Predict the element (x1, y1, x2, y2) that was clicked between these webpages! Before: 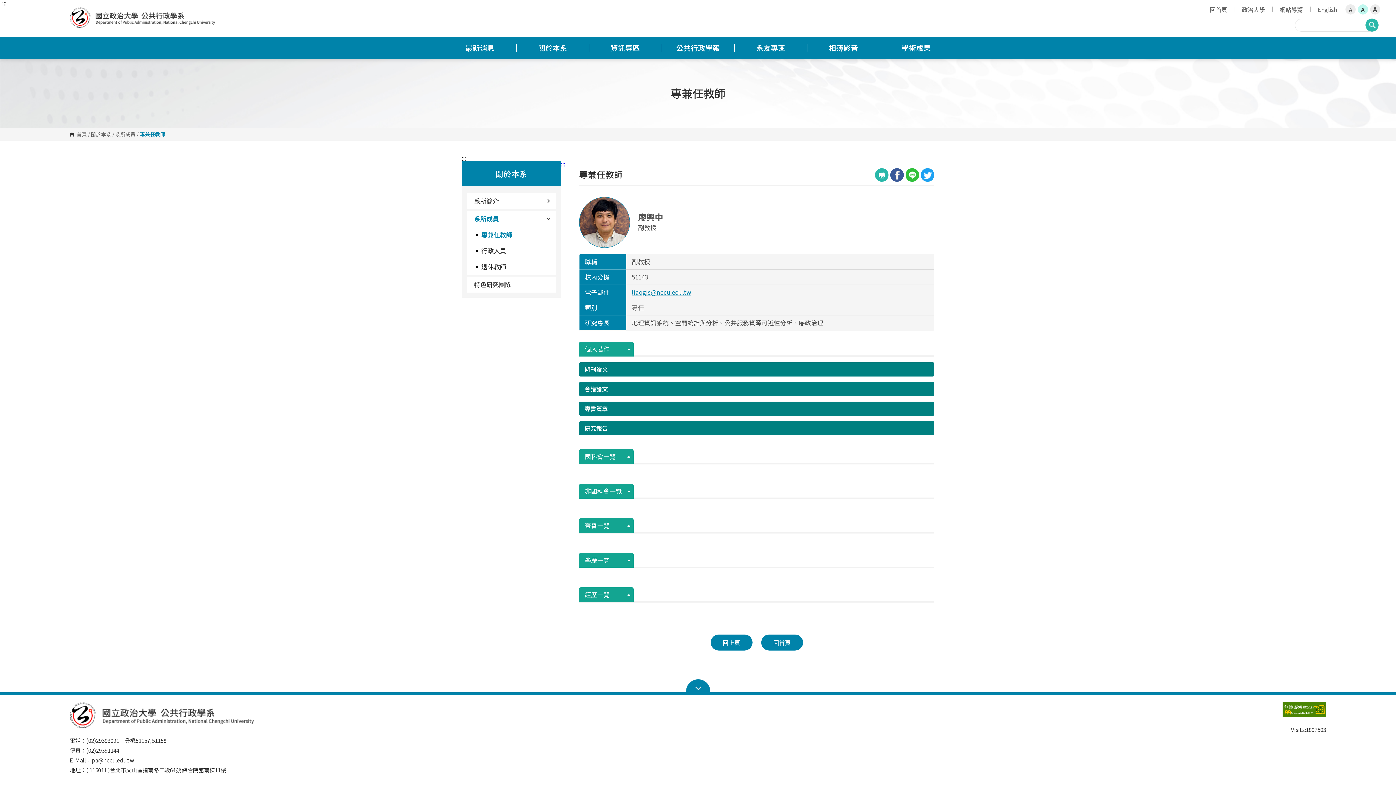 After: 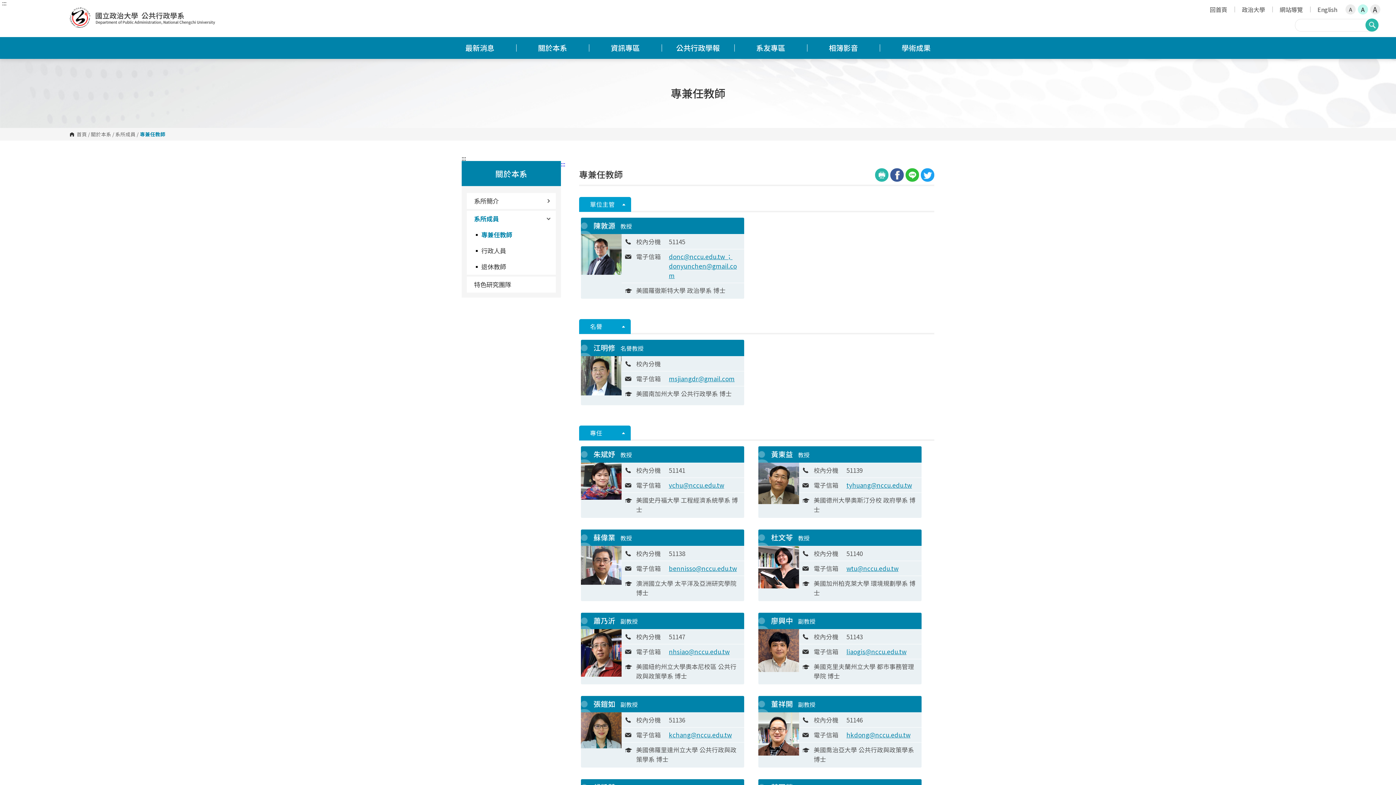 Action: label: 系所成員 bbox: (466, 210, 556, 226)